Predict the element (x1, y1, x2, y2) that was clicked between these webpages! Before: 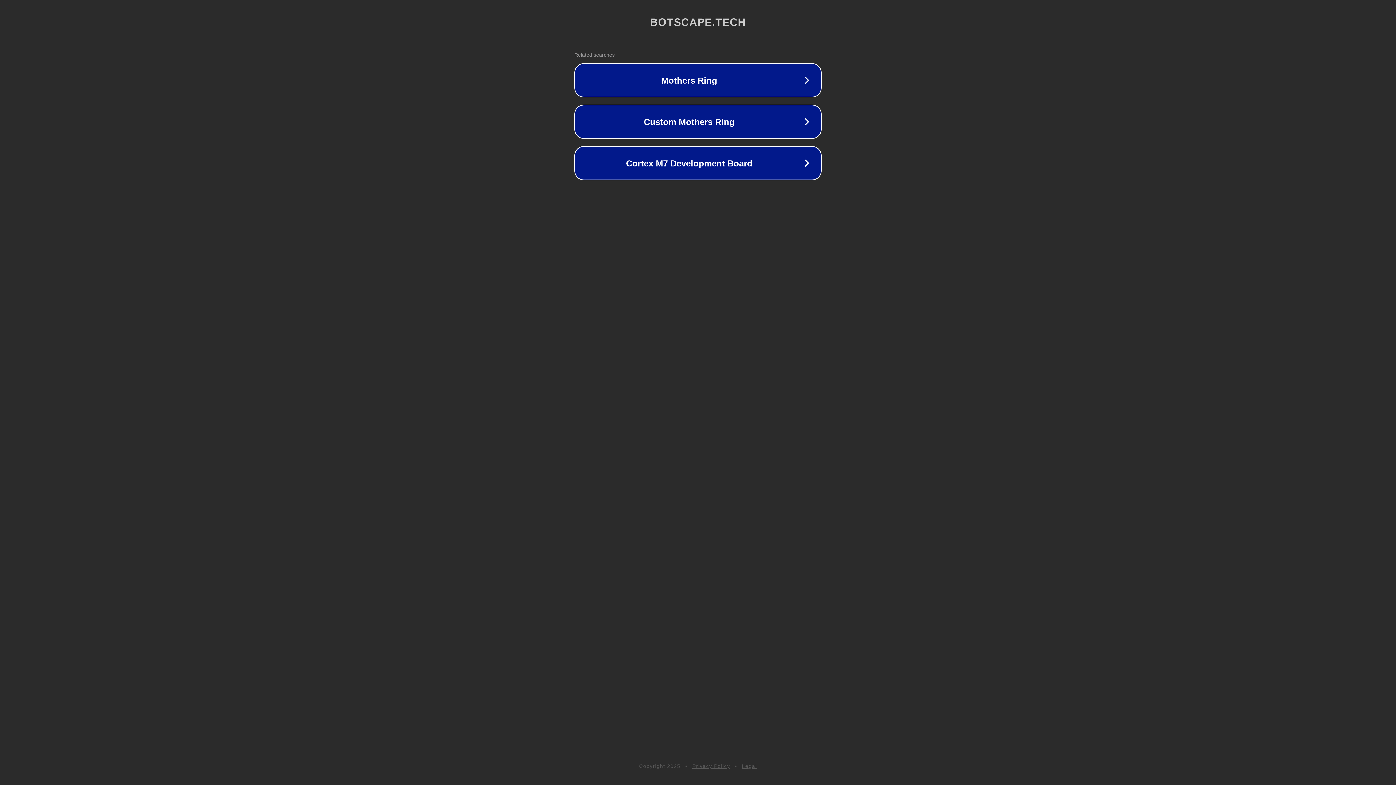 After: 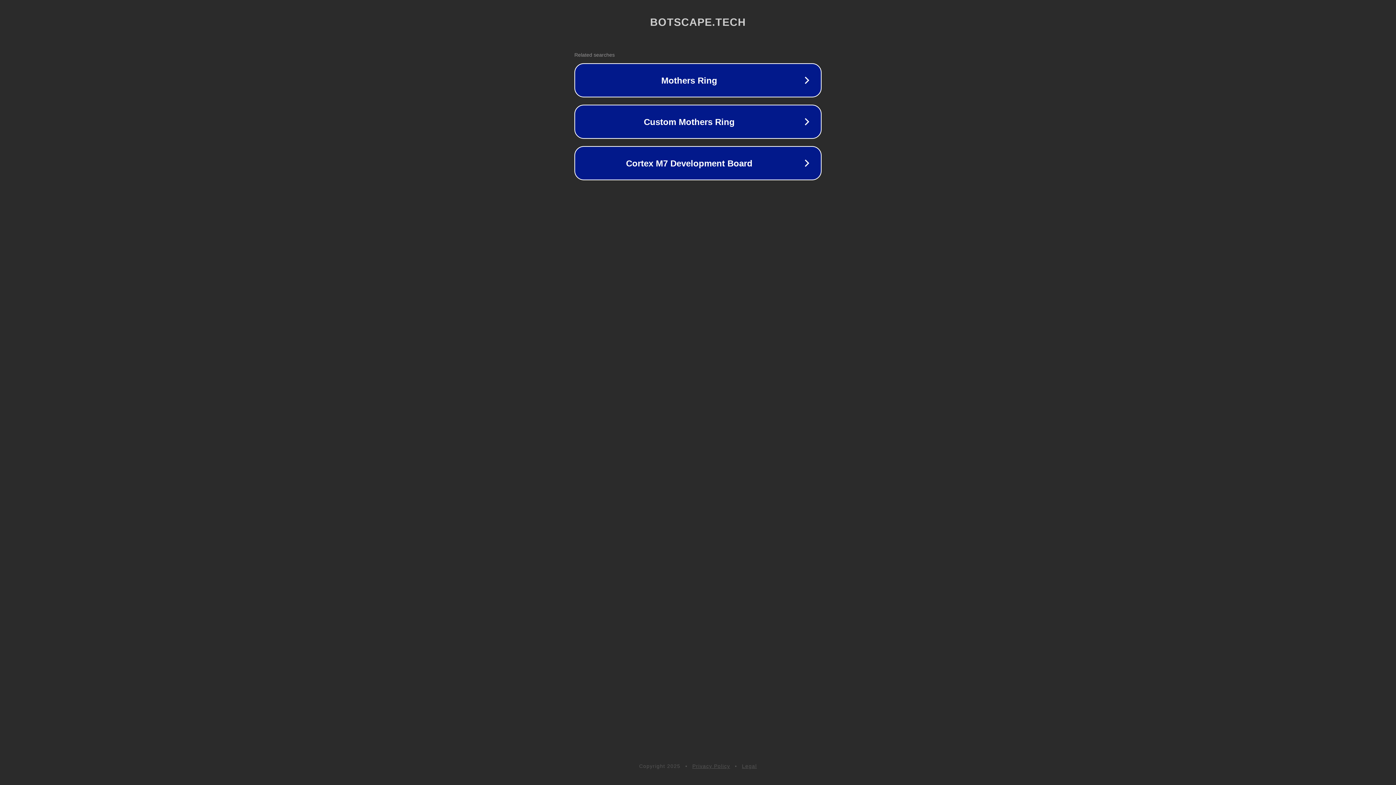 Action: label: Privacy Policy bbox: (692, 763, 730, 769)